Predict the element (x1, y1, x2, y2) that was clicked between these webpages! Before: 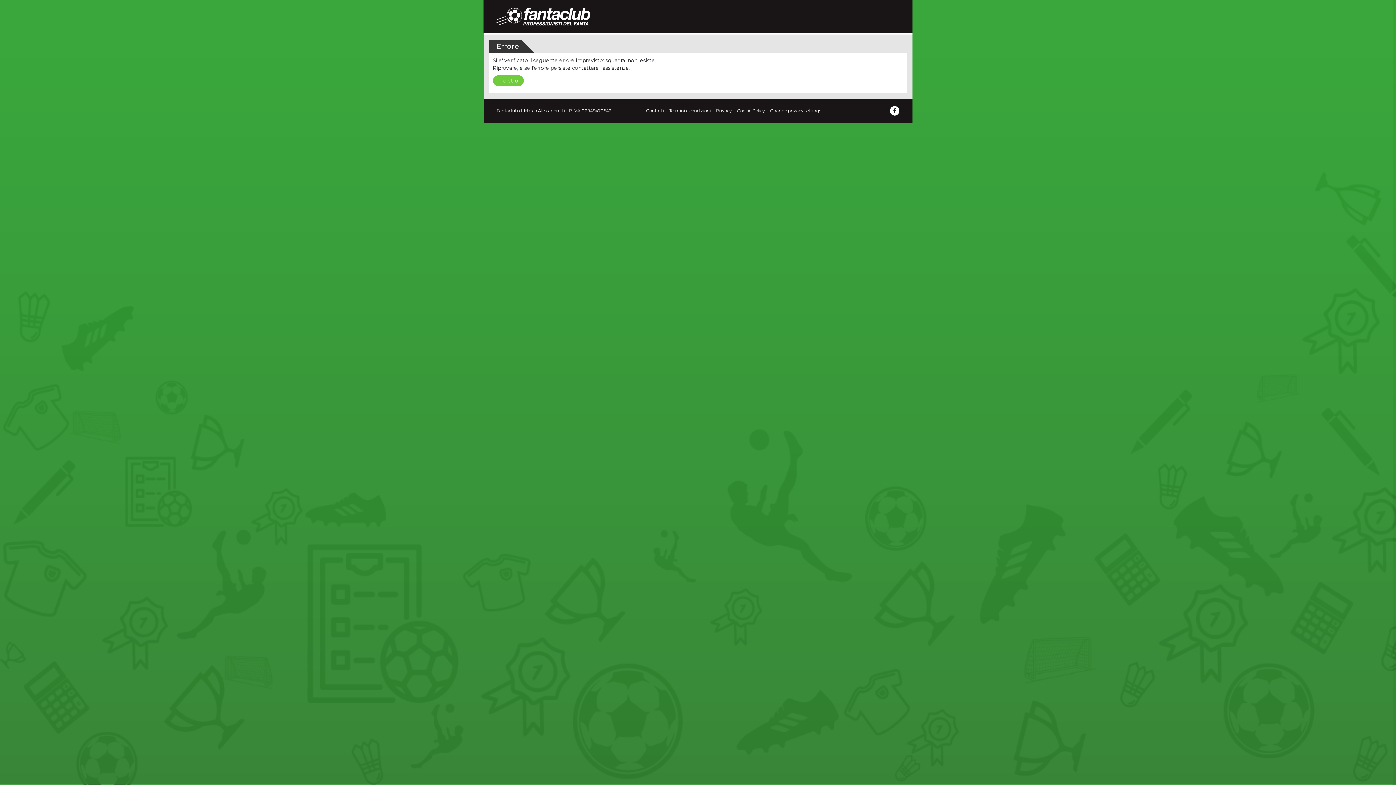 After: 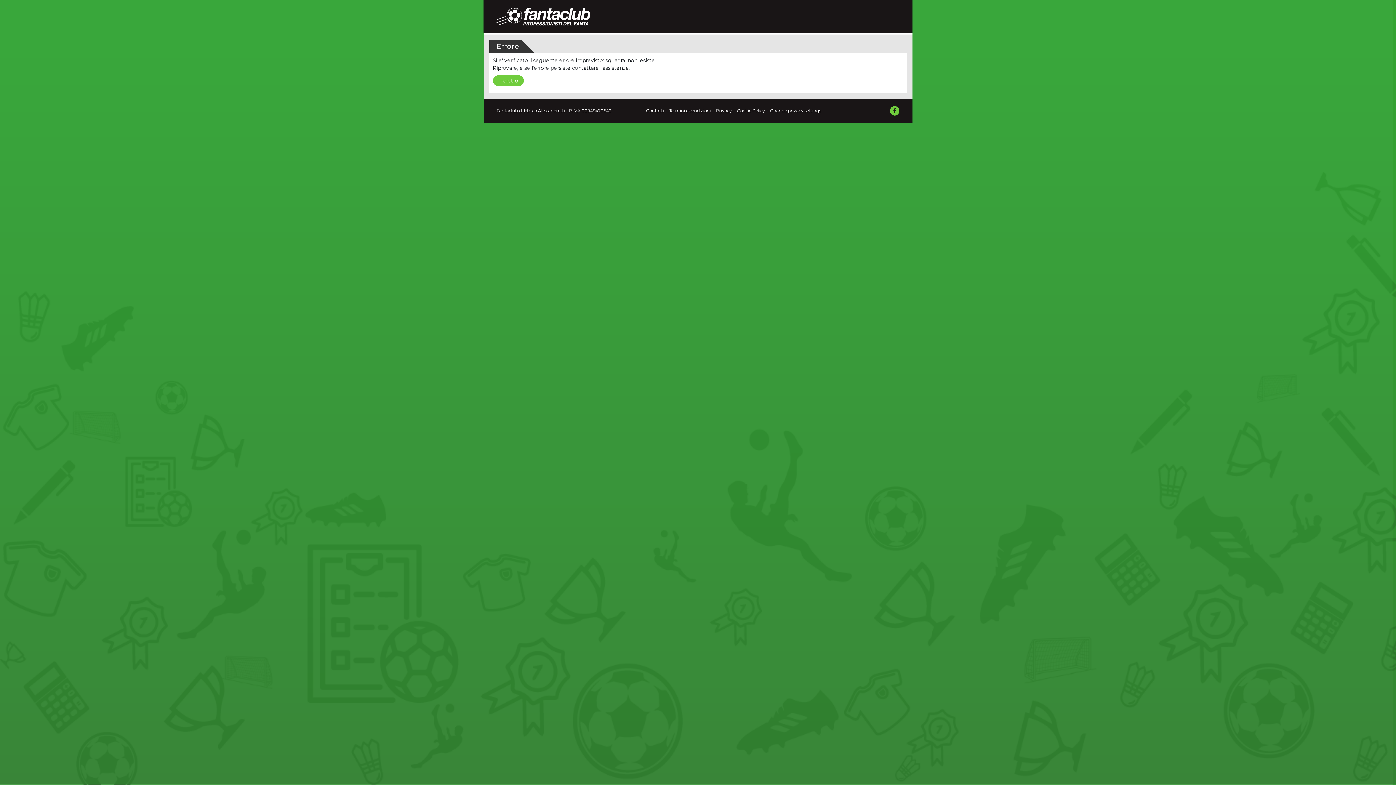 Action: bbox: (890, 106, 899, 115)